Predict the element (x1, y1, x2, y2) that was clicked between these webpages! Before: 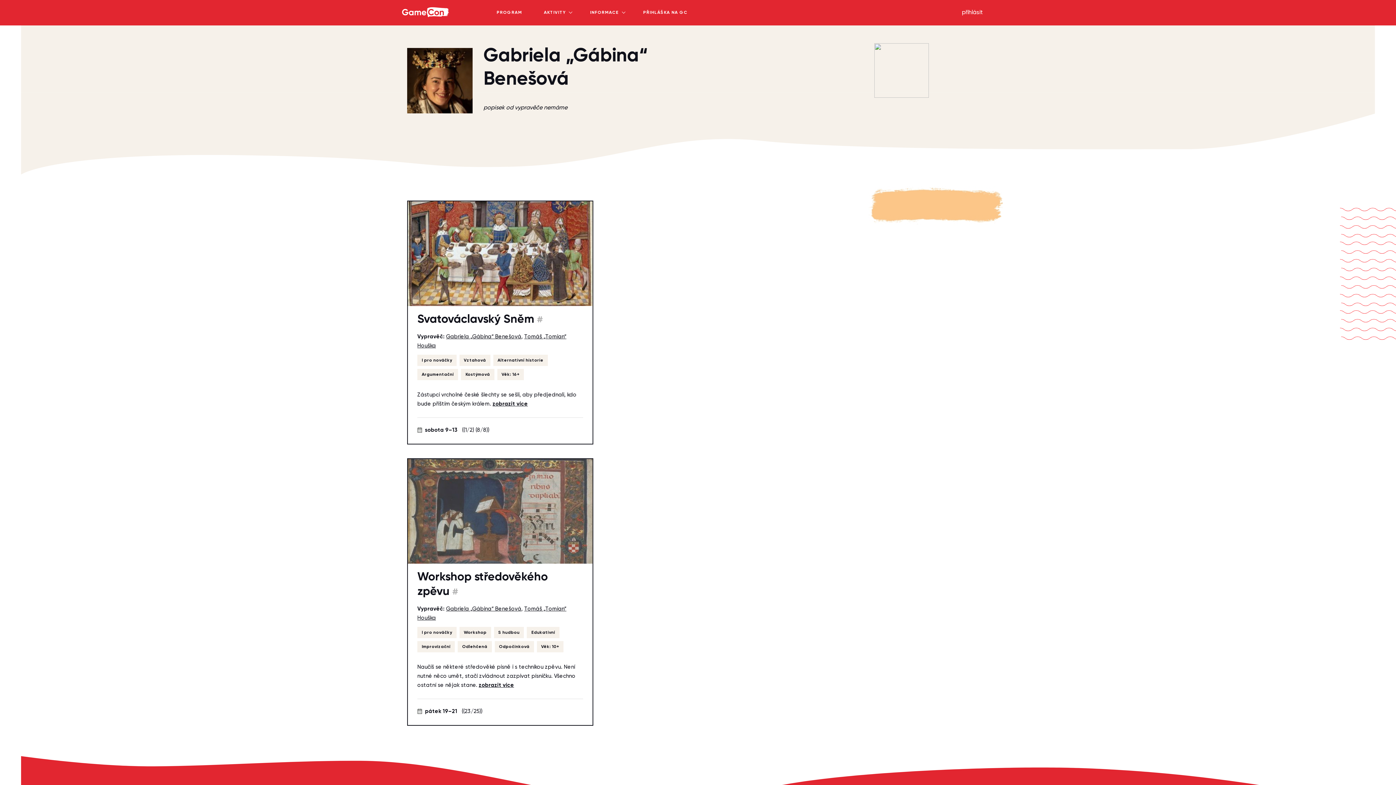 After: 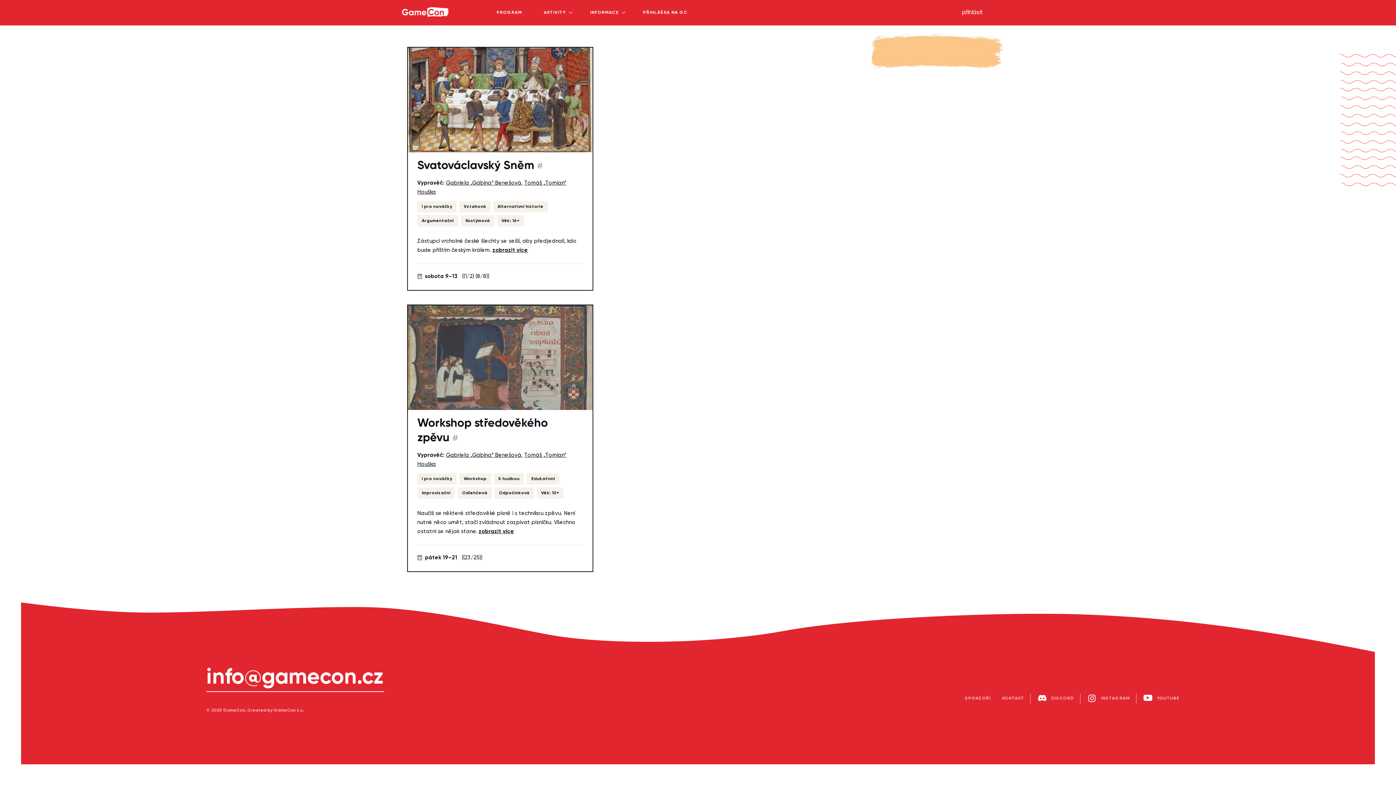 Action: label: # bbox: (534, 315, 542, 324)